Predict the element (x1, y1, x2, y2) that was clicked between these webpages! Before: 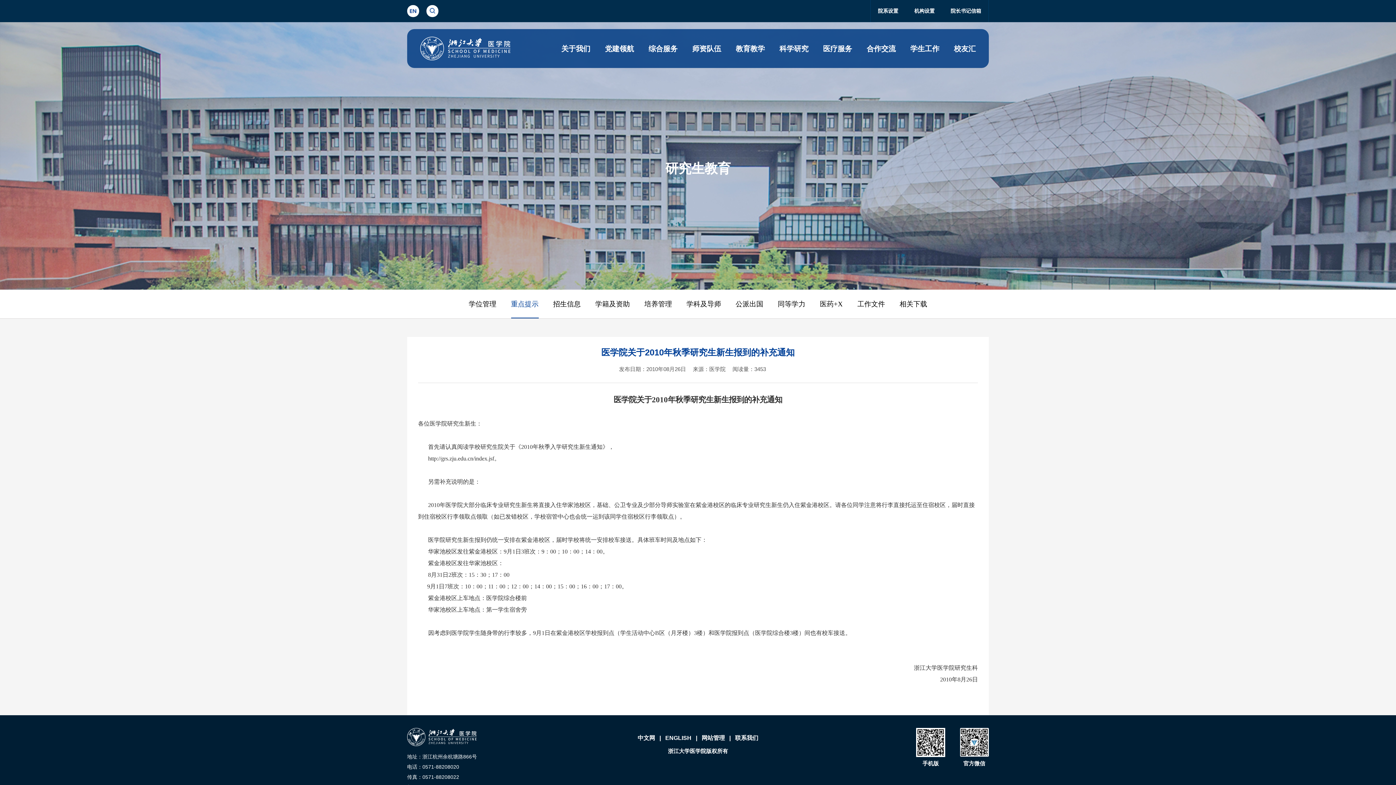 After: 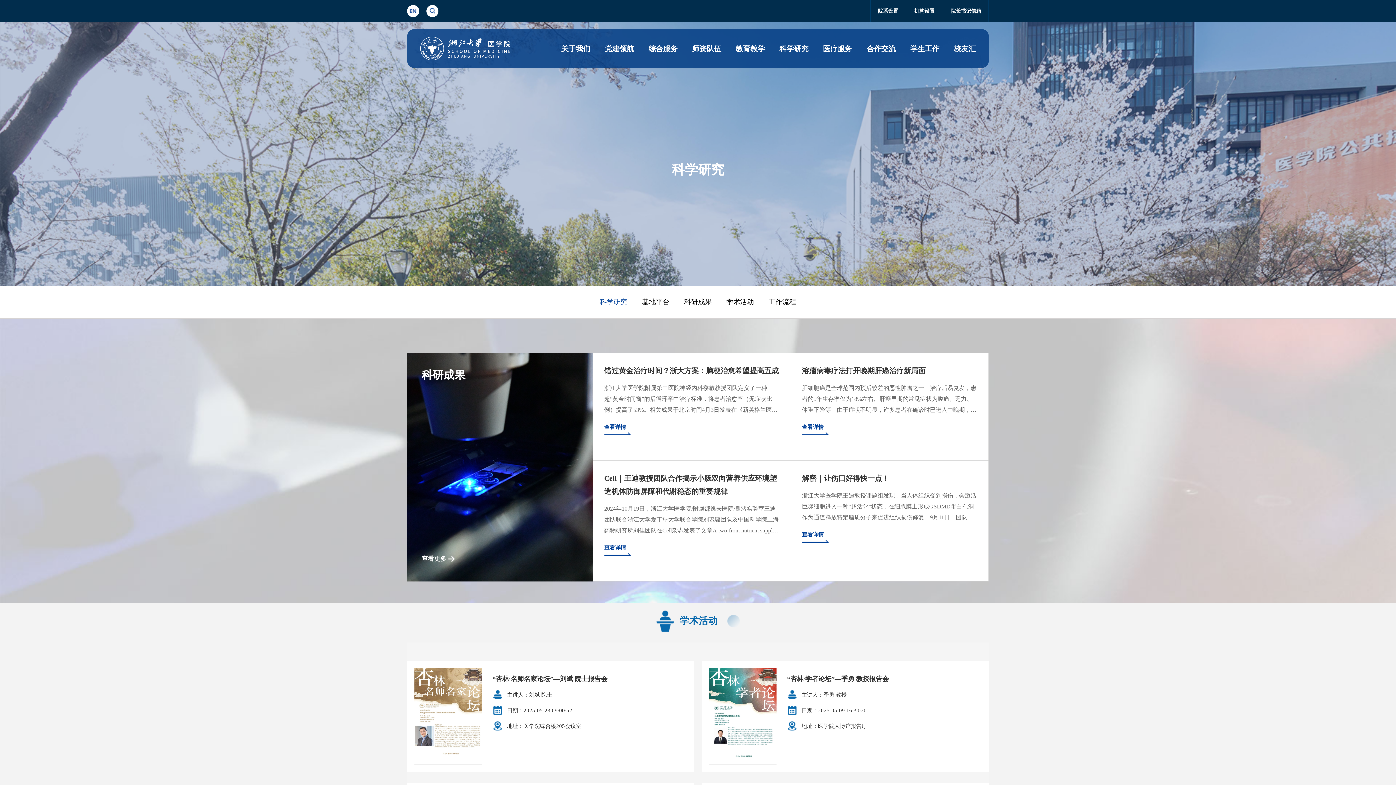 Action: bbox: (779, 41, 808, 55) label: 科学研究